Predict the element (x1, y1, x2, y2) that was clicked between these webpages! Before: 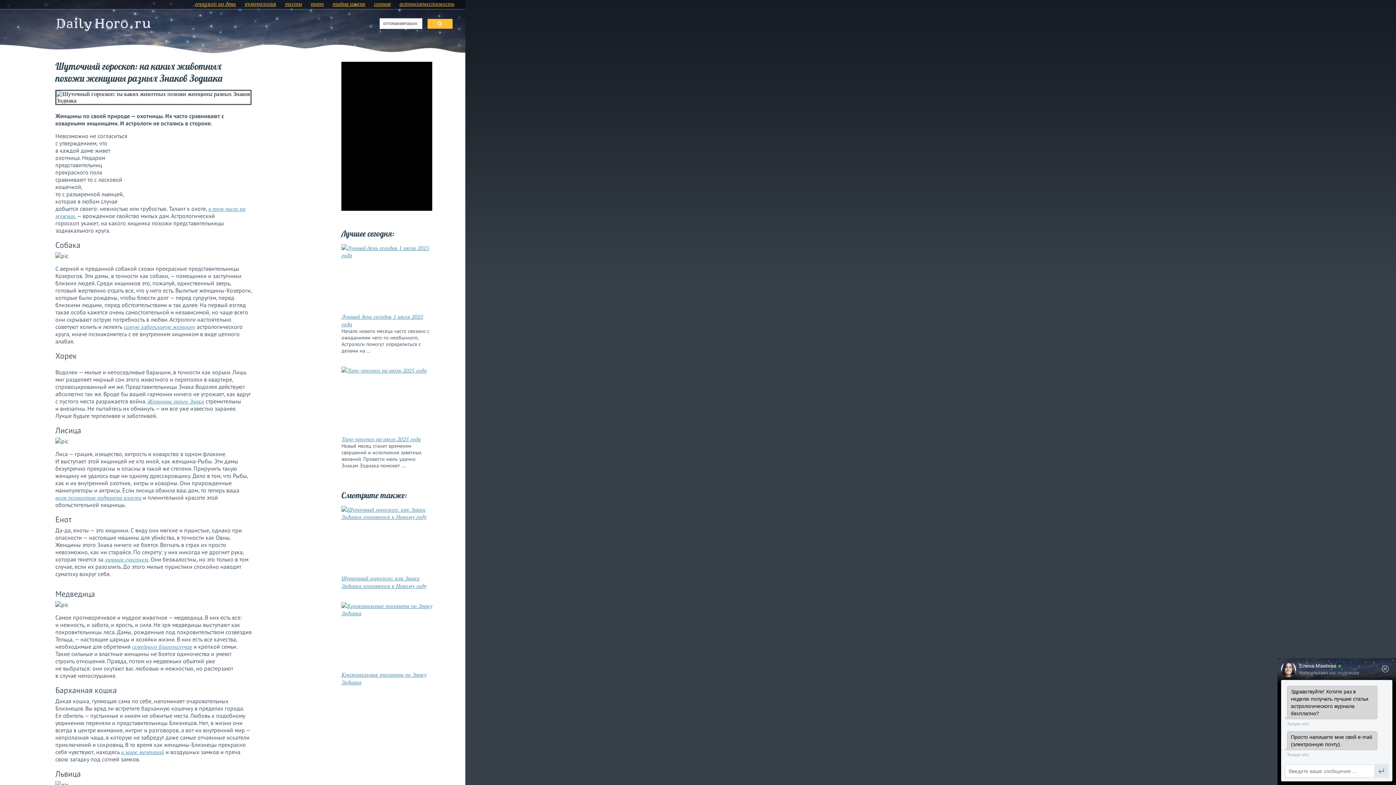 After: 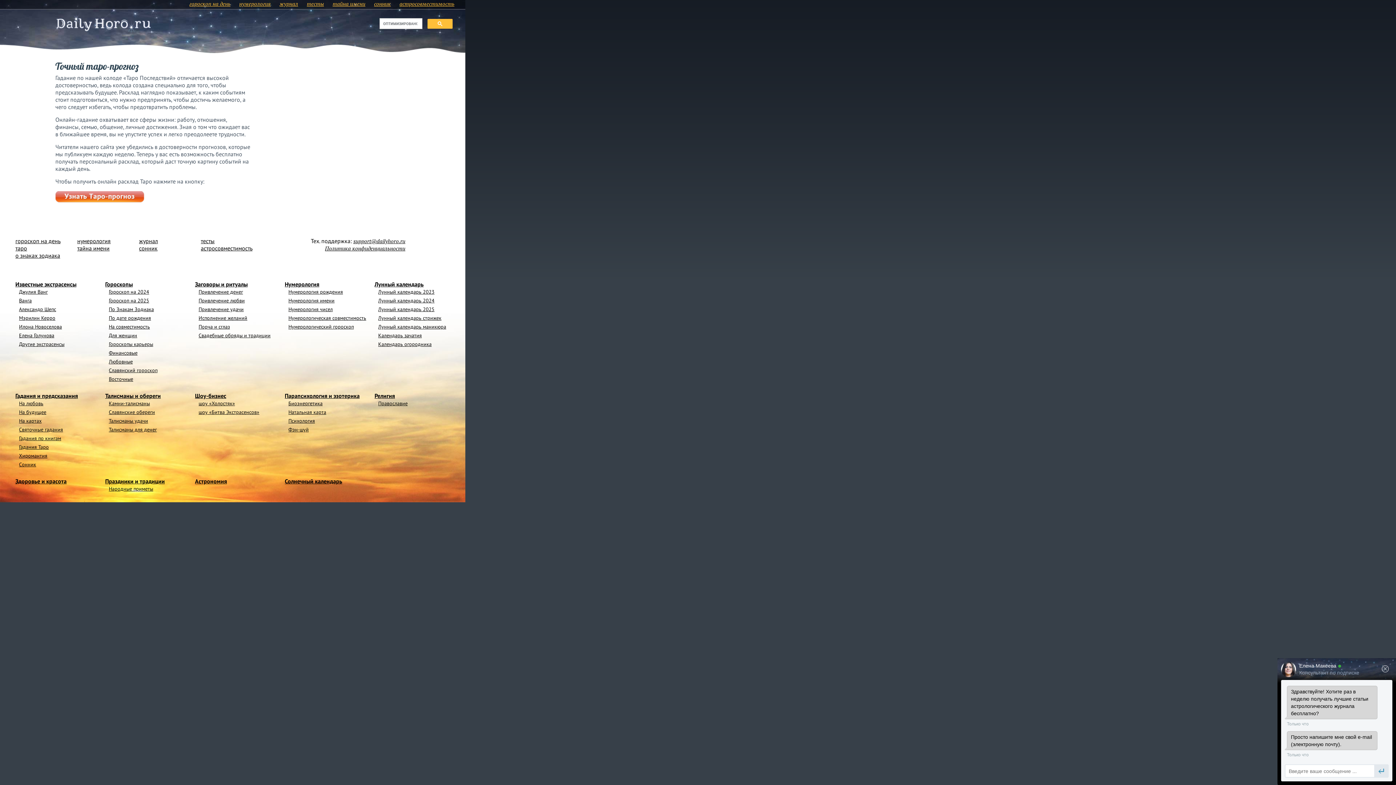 Action: bbox: (303, 0, 324, 7) label: таро